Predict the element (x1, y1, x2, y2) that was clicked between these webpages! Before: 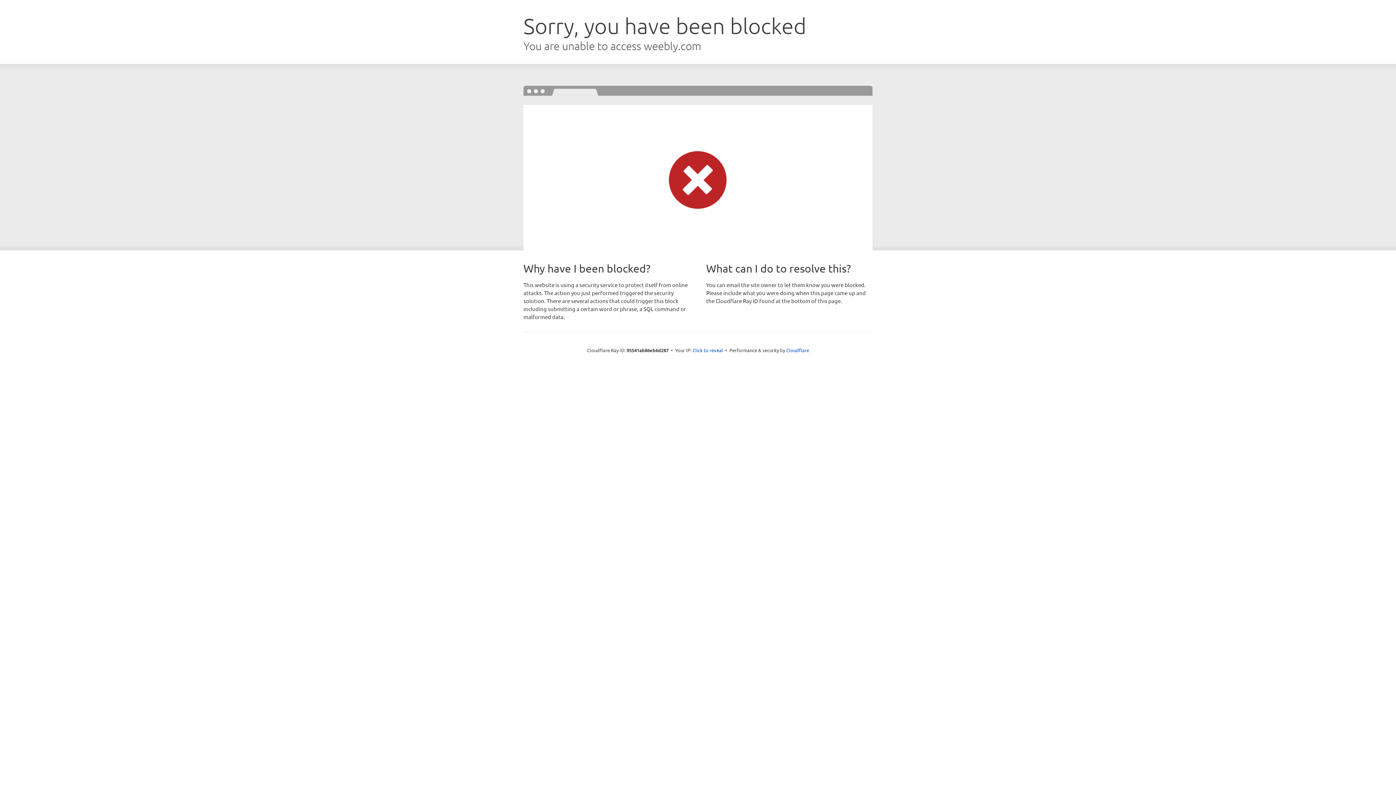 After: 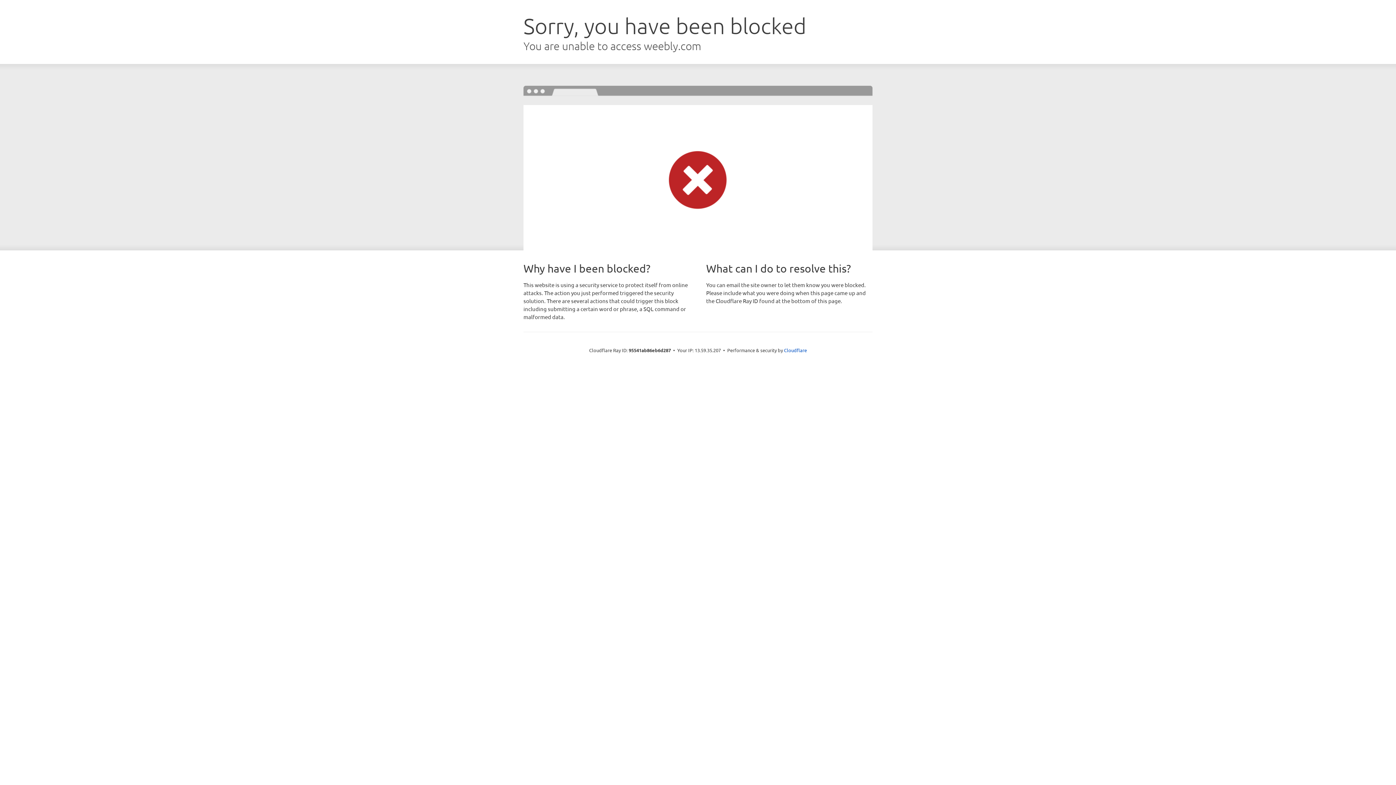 Action: label: Click to reveal bbox: (692, 346, 723, 353)